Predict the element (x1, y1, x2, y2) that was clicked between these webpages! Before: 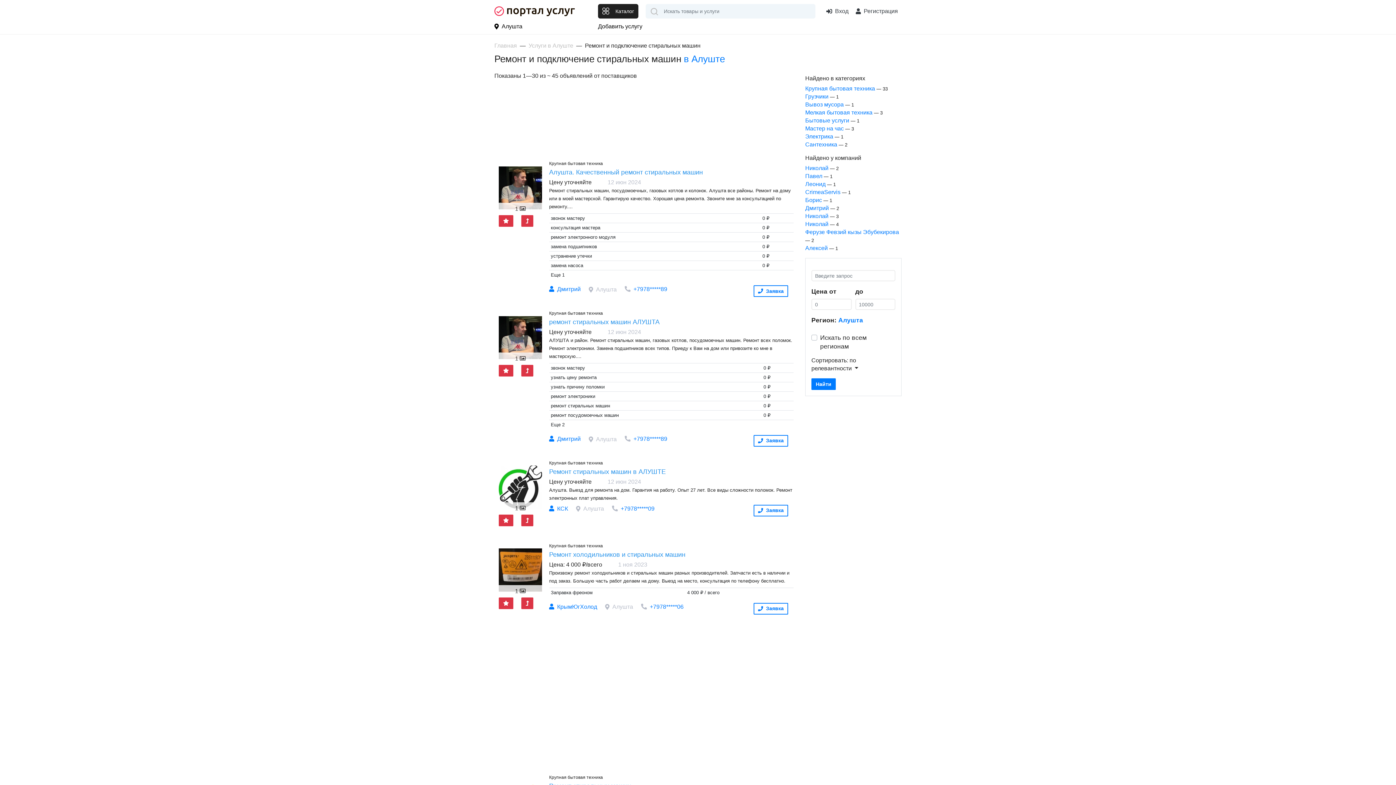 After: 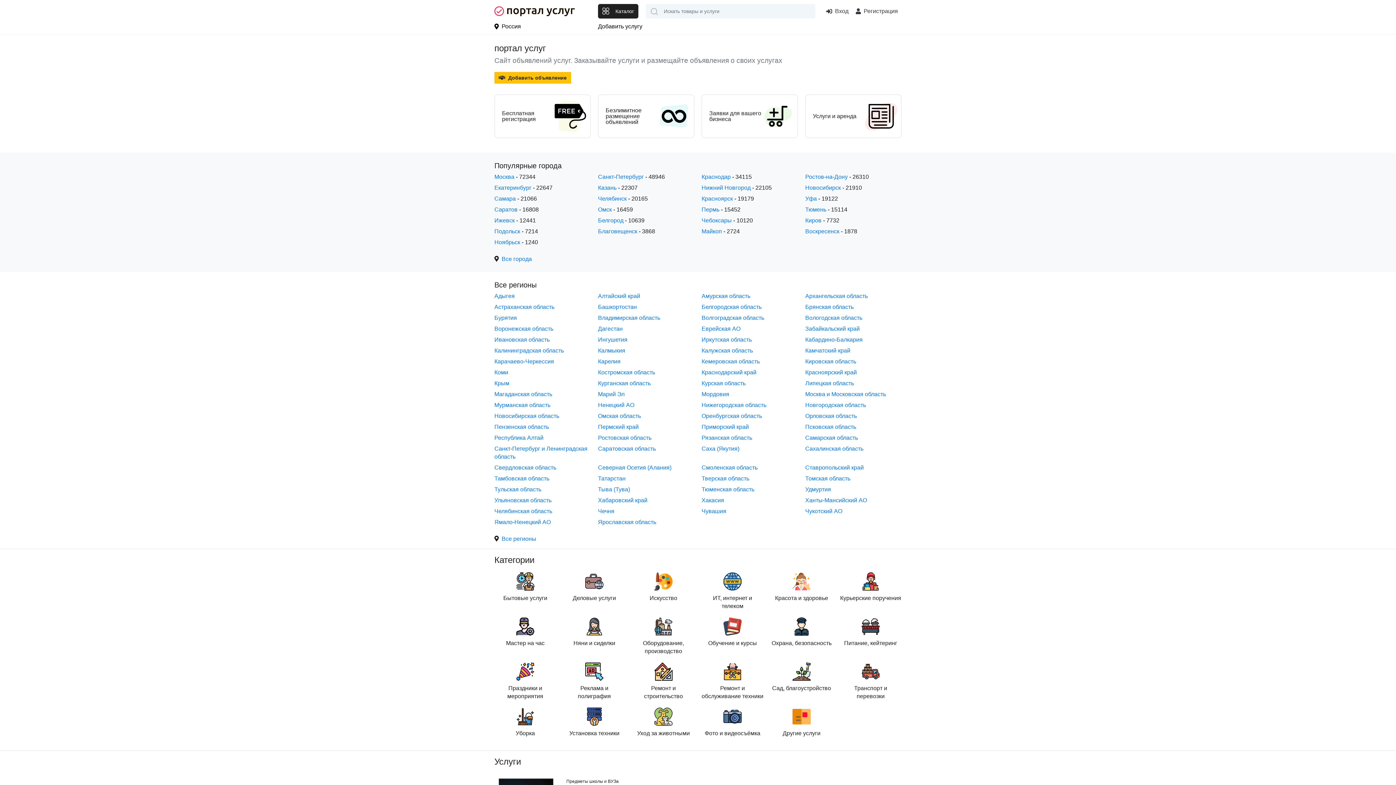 Action: label: Главная bbox: (494, 42, 517, 48)